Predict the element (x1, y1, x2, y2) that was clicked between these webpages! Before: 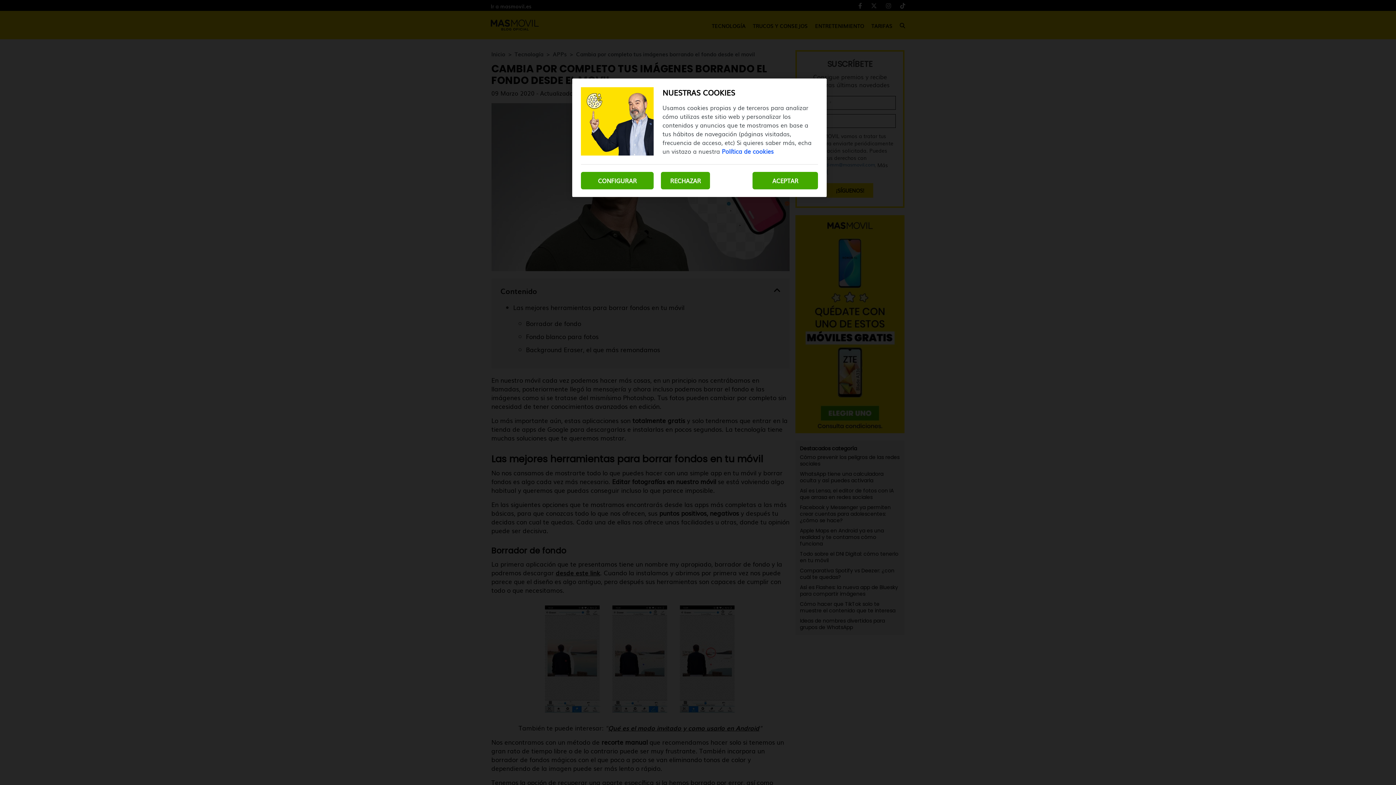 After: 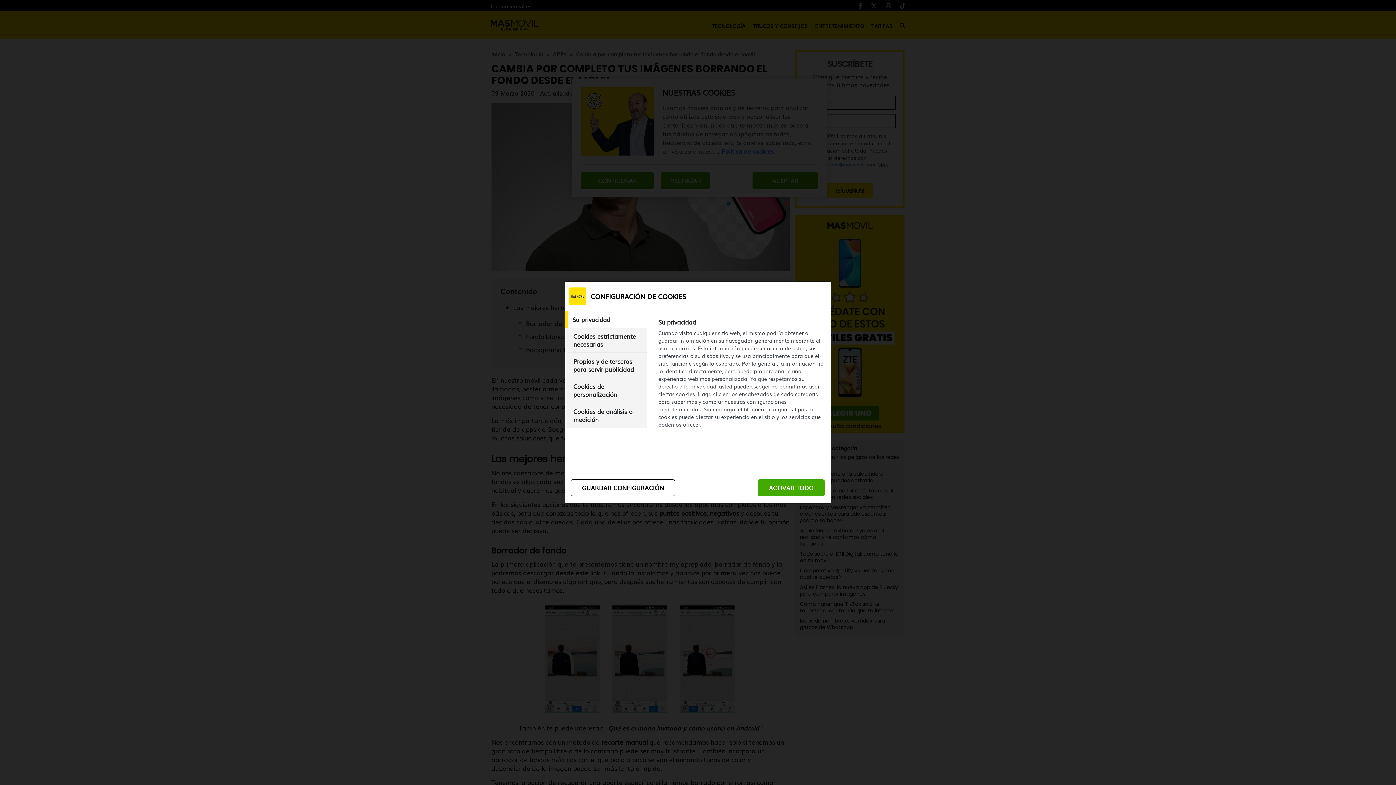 Action: label: CONFIGURAR bbox: (581, 172, 653, 189)